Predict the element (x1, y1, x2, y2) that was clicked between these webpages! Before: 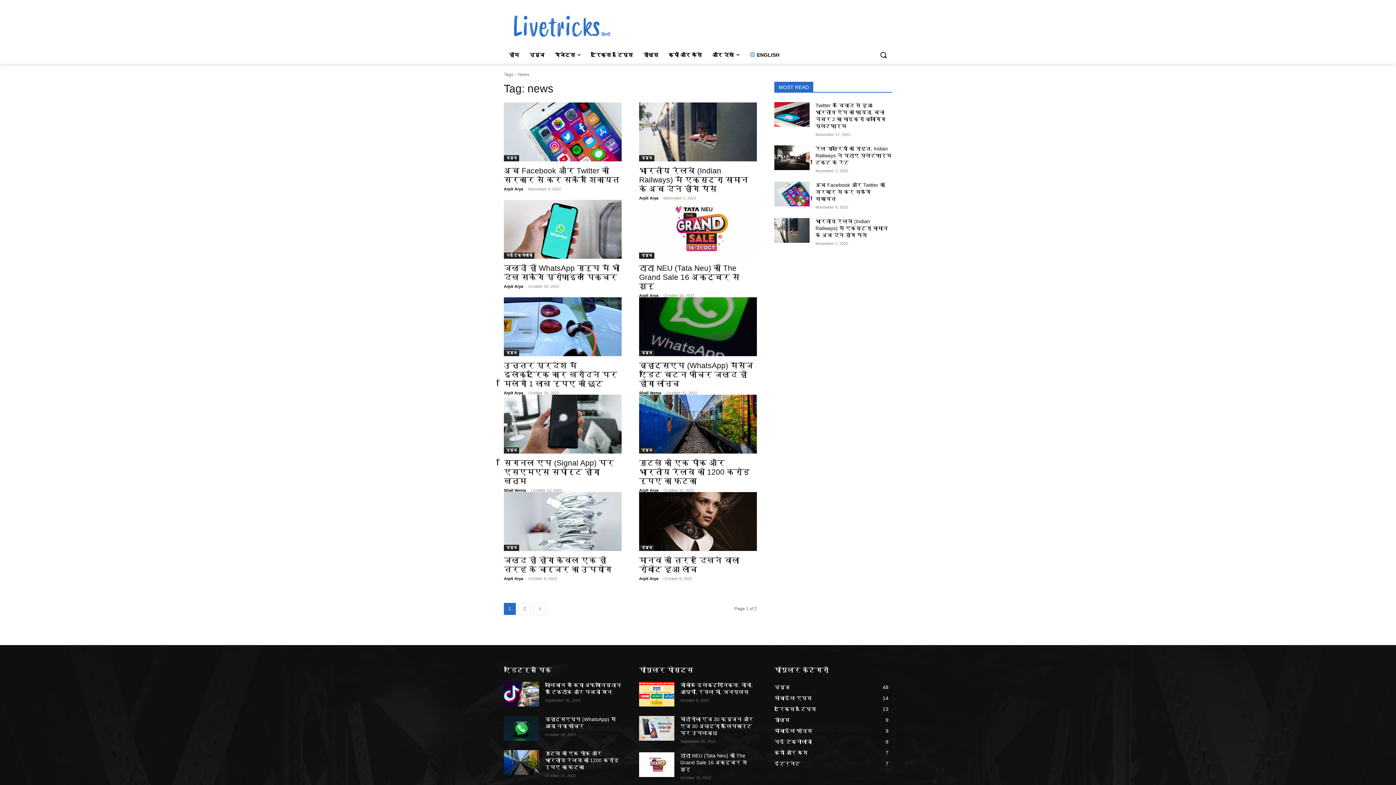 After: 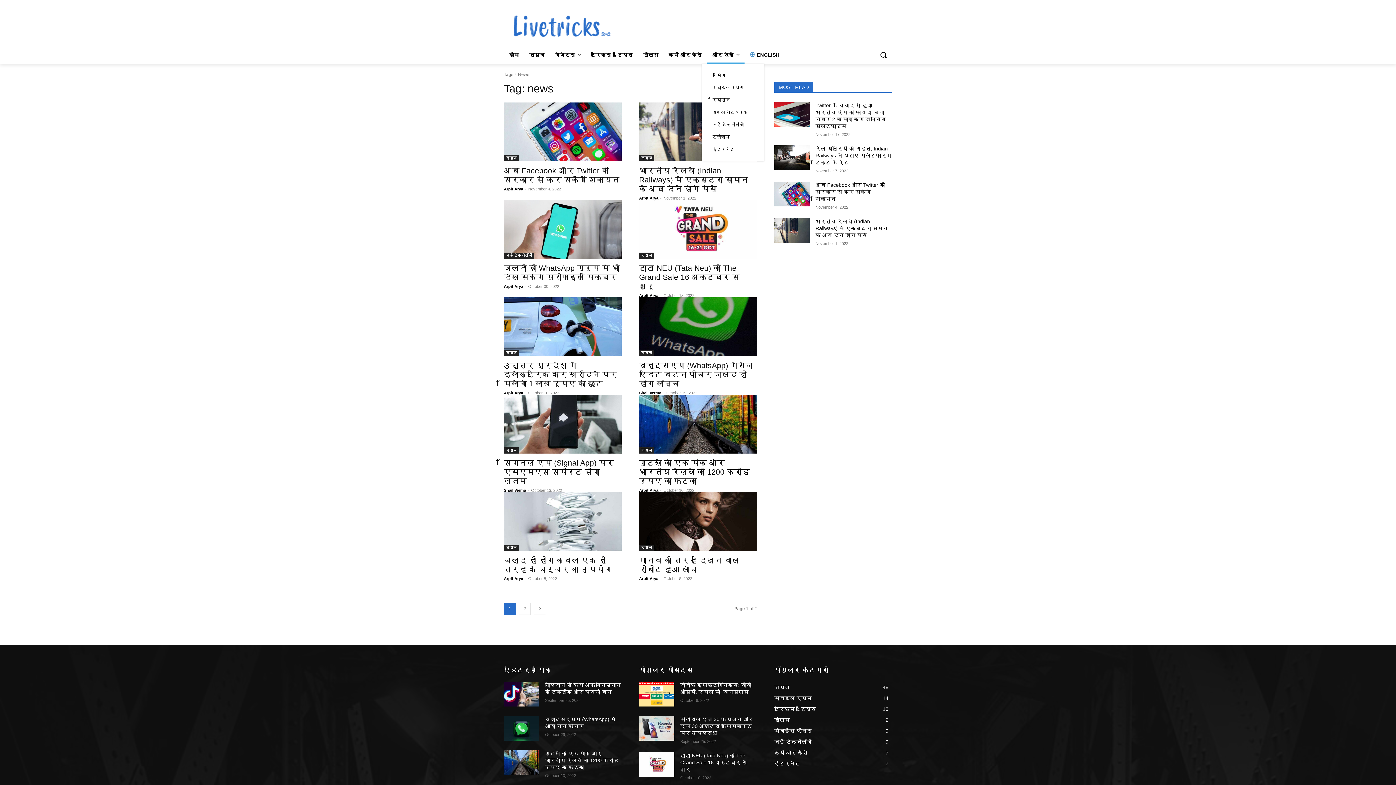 Action: label: और देखें bbox: (707, 46, 744, 63)